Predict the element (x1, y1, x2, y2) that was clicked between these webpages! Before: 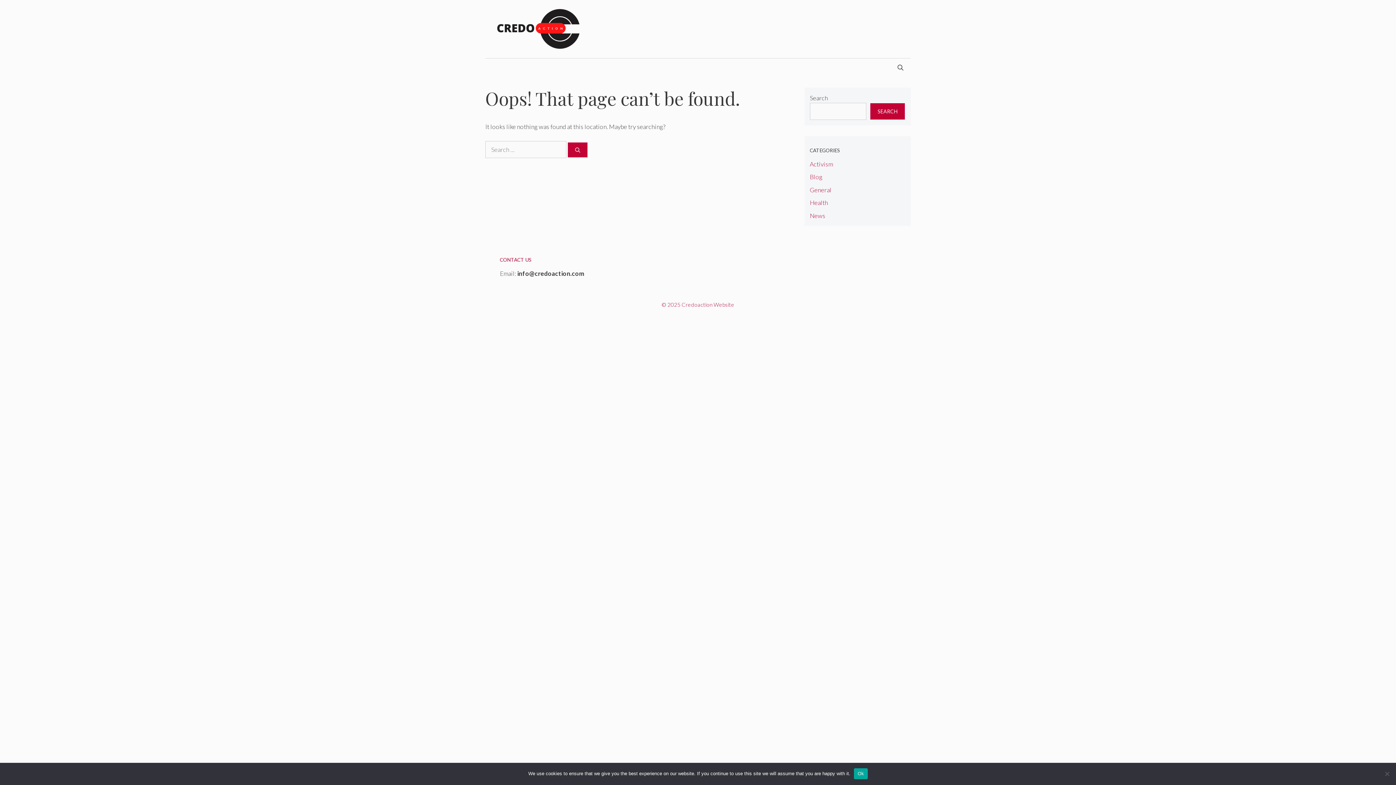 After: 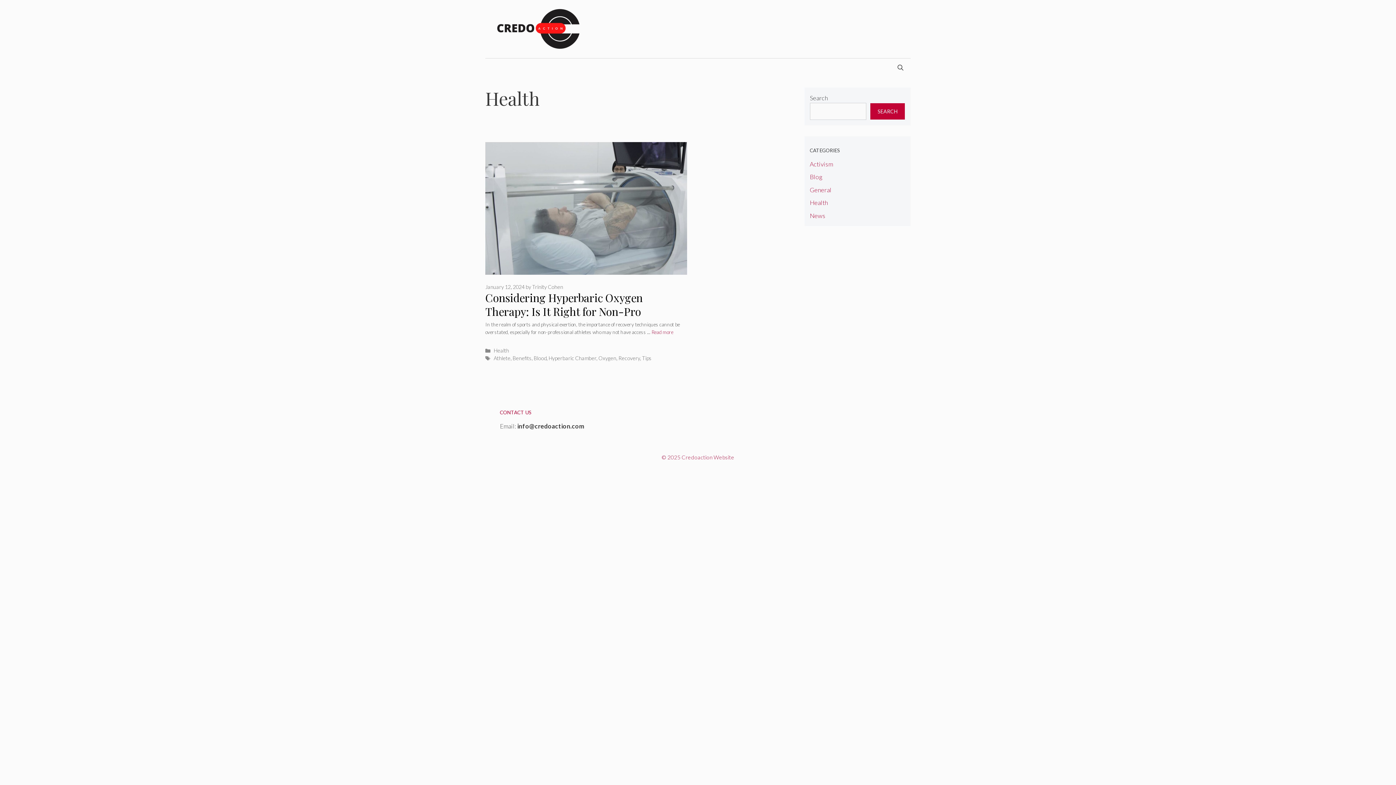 Action: label: Health bbox: (810, 198, 828, 206)